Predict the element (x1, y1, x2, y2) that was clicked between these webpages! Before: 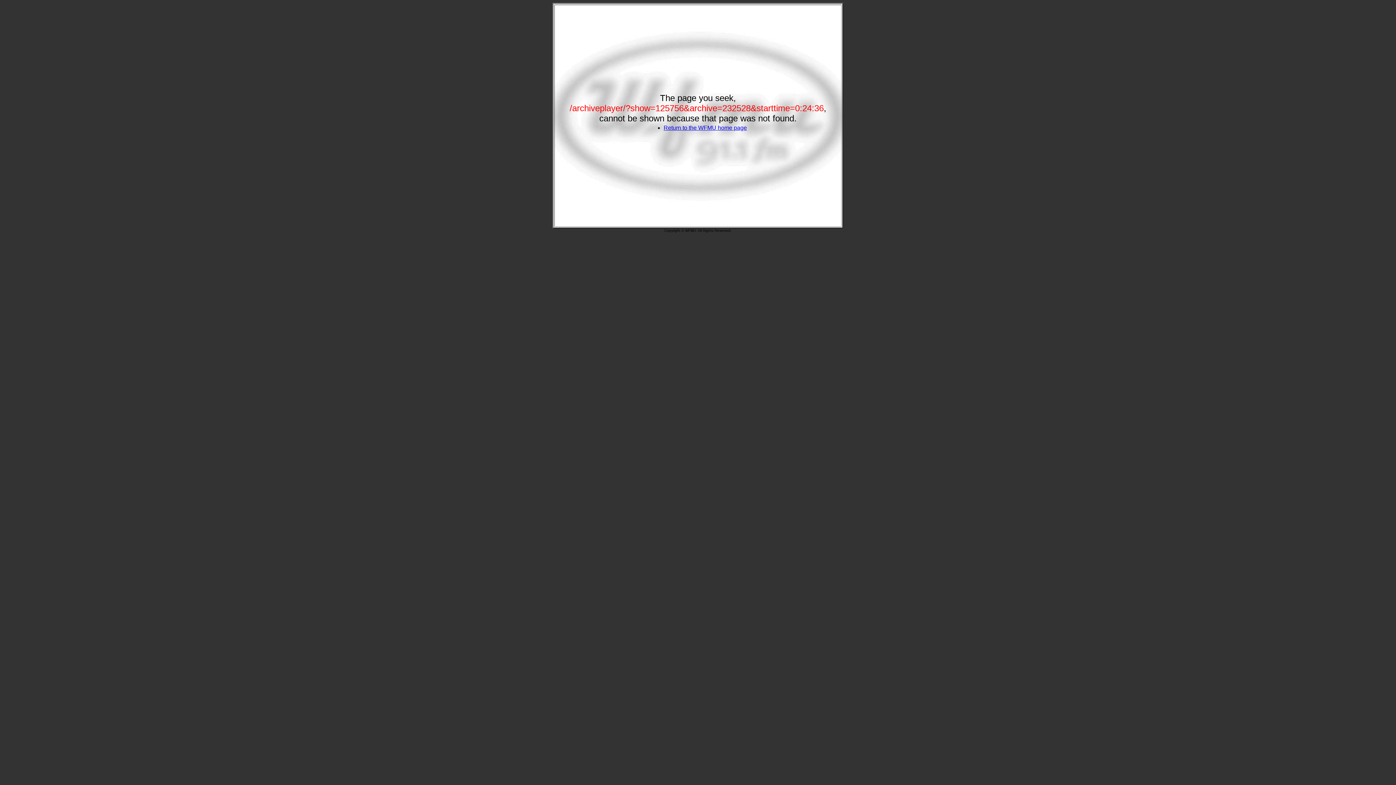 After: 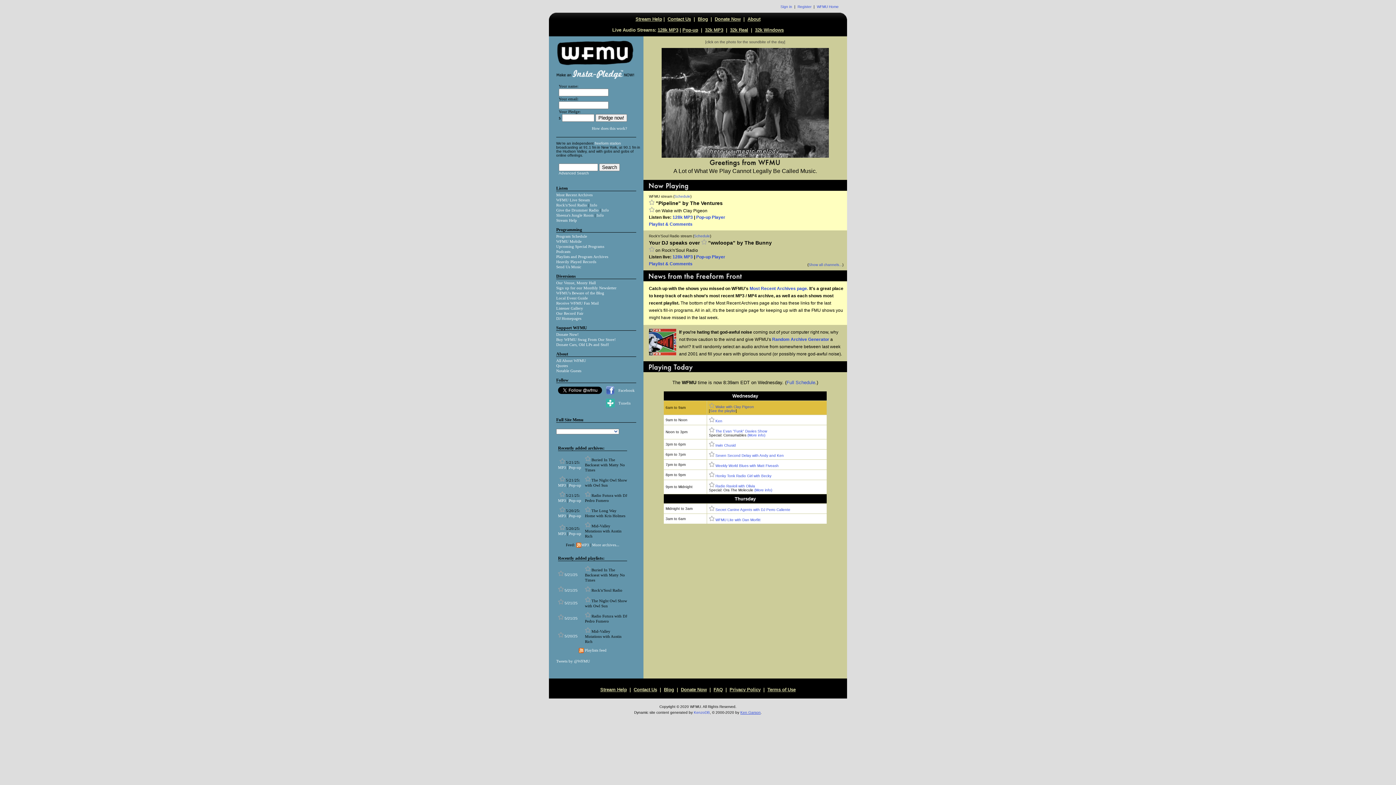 Action: bbox: (663, 124, 747, 130) label: Return to the WFMU home page